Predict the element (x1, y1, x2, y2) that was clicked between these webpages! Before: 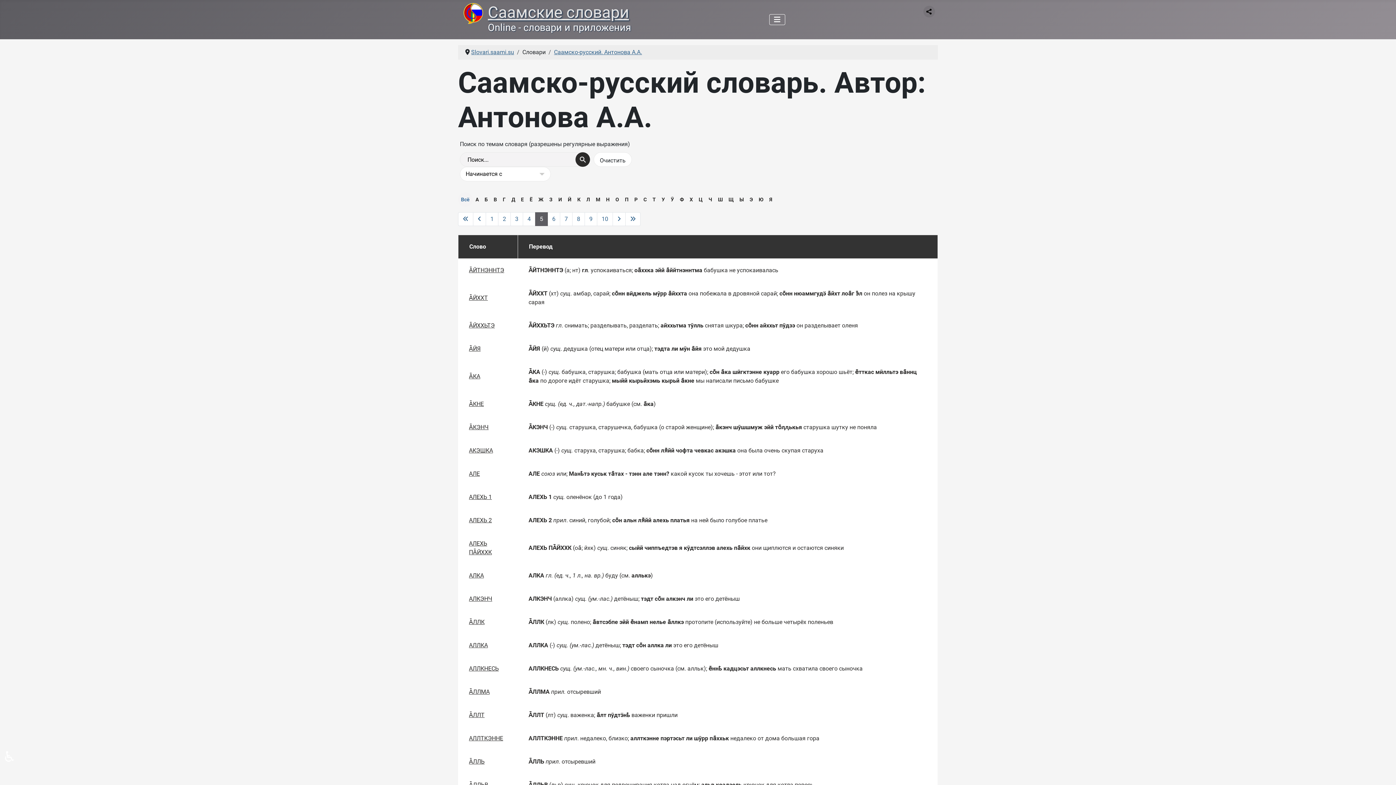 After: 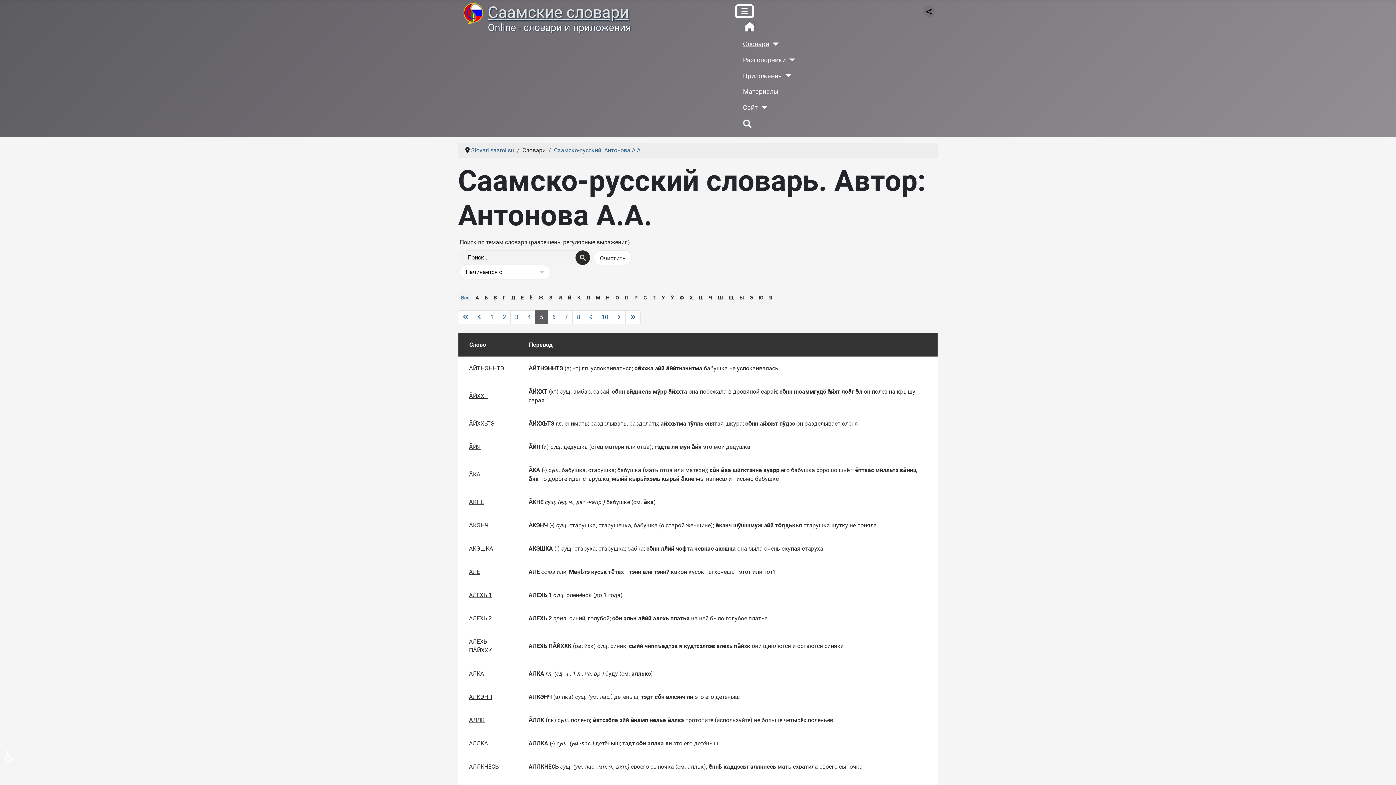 Action: bbox: (769, 14, 785, 25) label: Переключить навигацию